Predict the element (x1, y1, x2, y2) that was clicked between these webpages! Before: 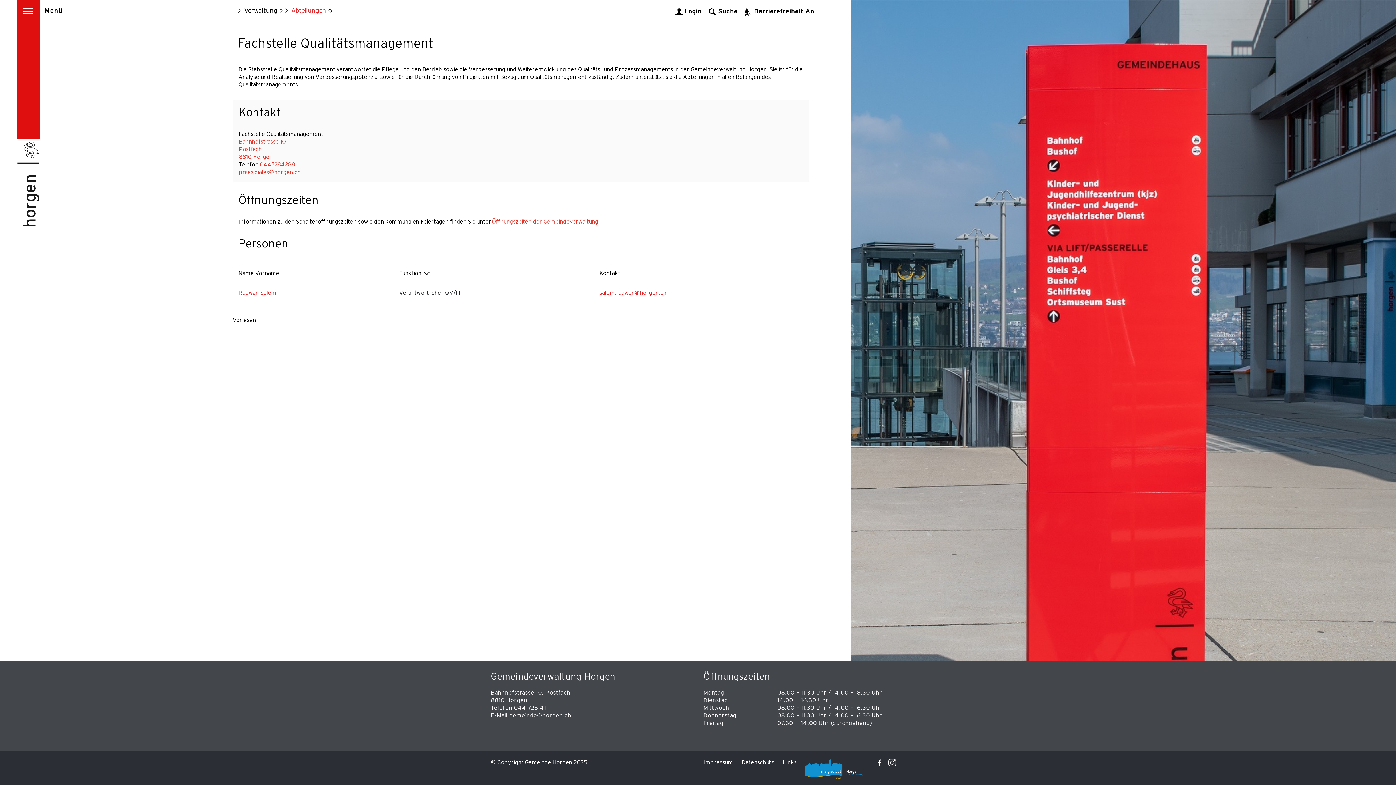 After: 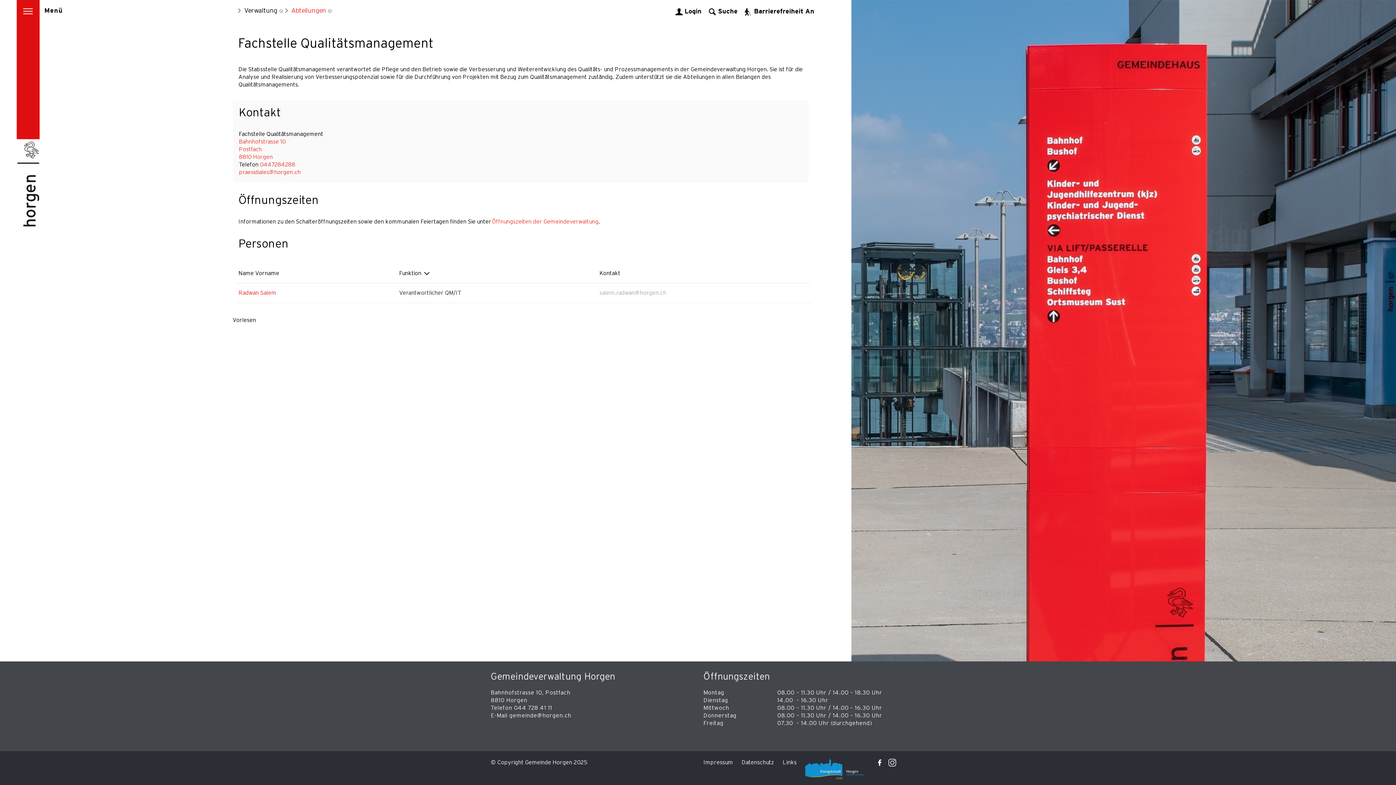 Action: bbox: (599, 290, 666, 296) label: salem.radwan@horgen.ch